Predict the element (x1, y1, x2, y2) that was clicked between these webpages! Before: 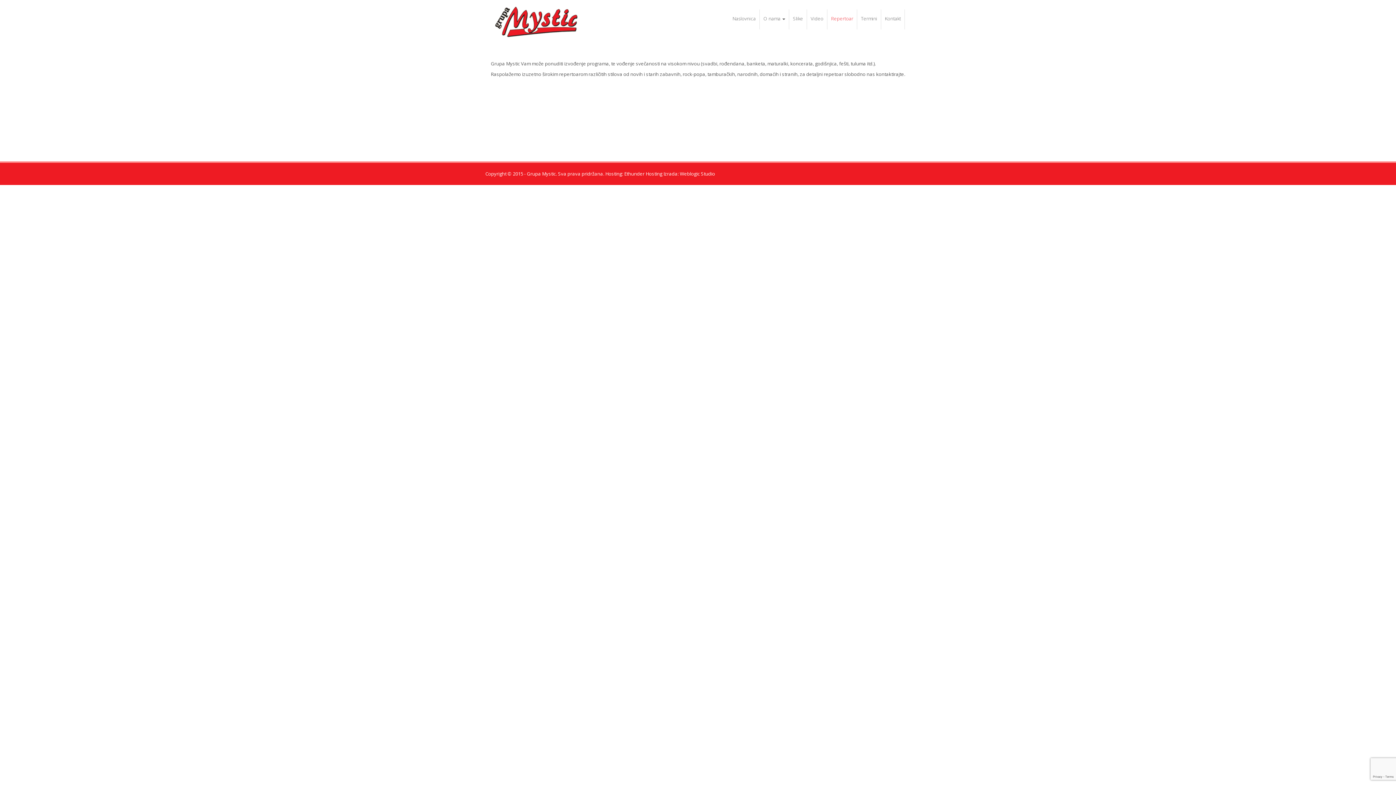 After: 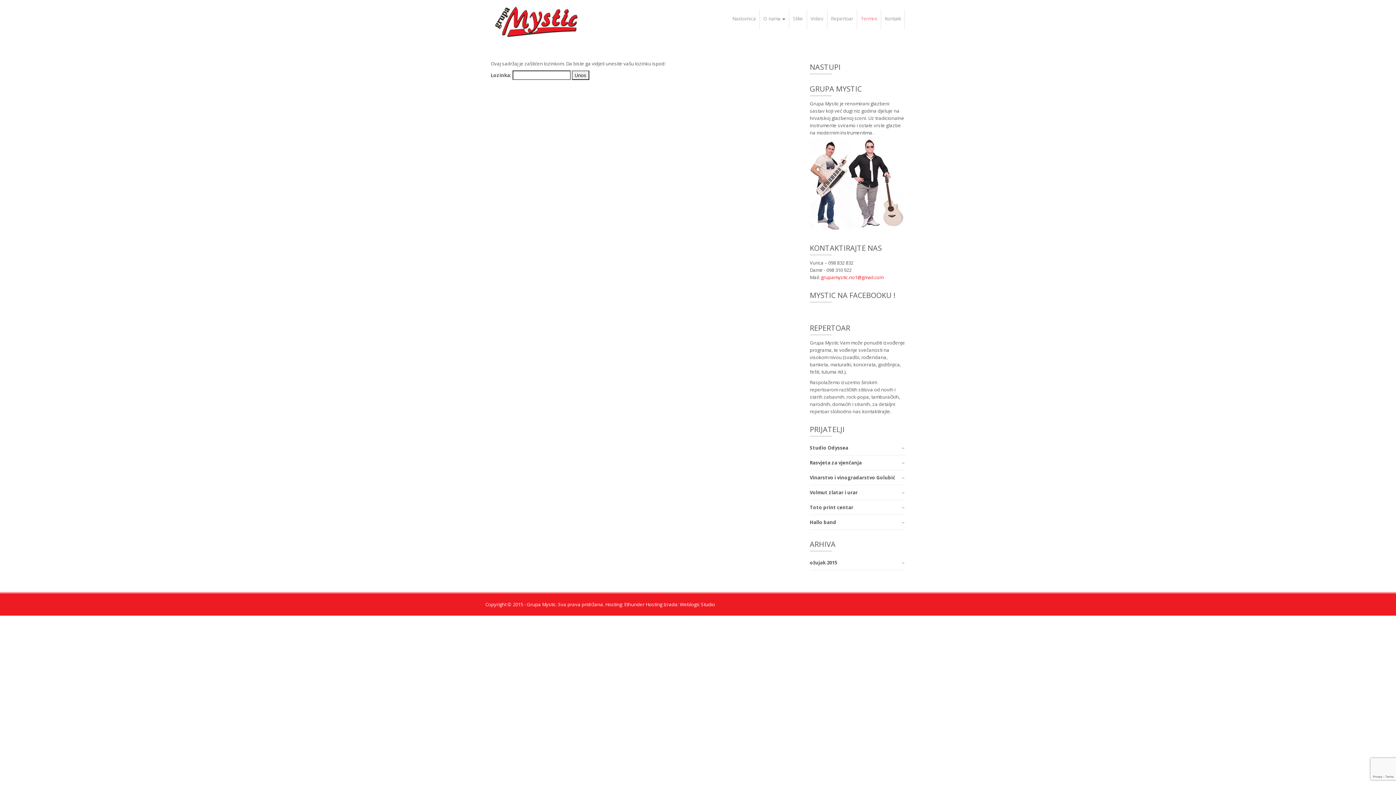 Action: bbox: (857, 9, 881, 29) label: Termini